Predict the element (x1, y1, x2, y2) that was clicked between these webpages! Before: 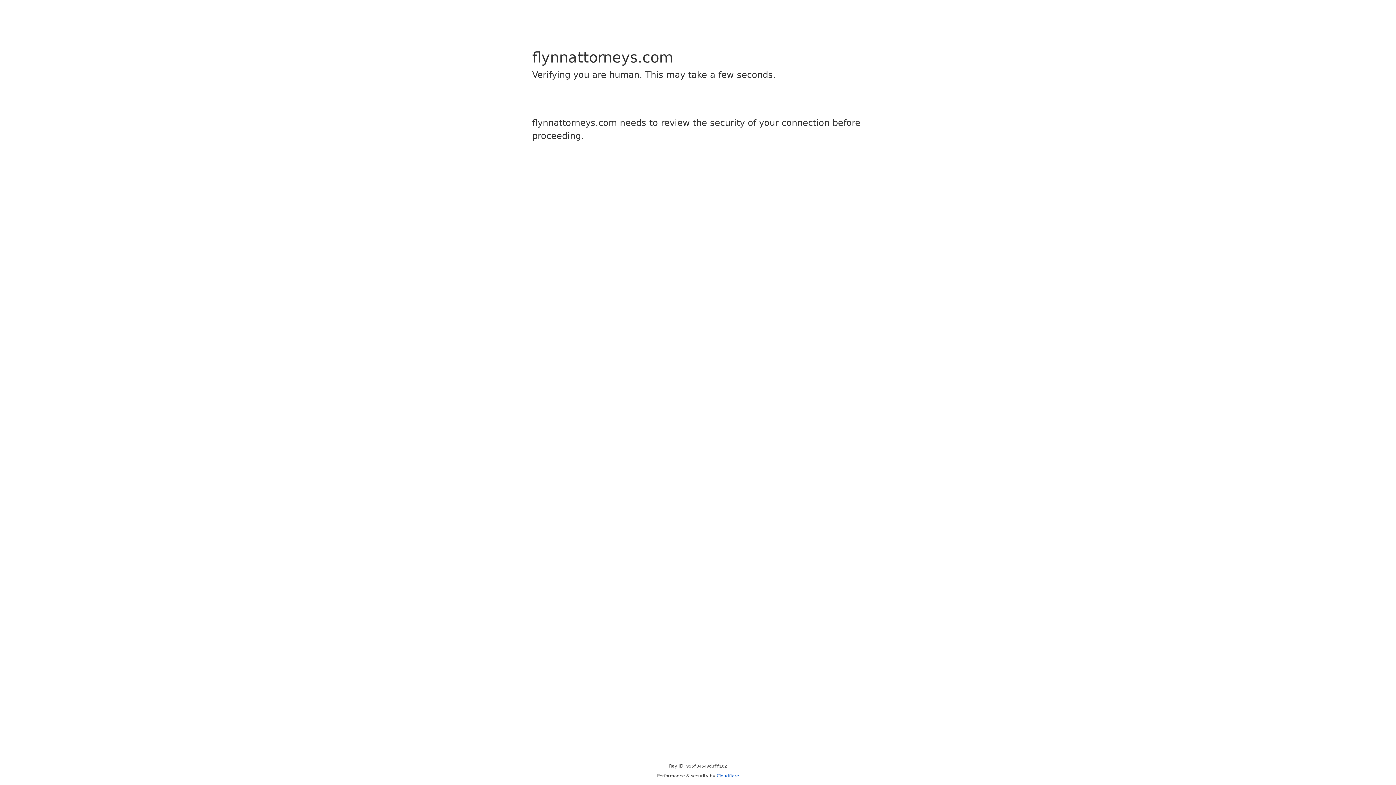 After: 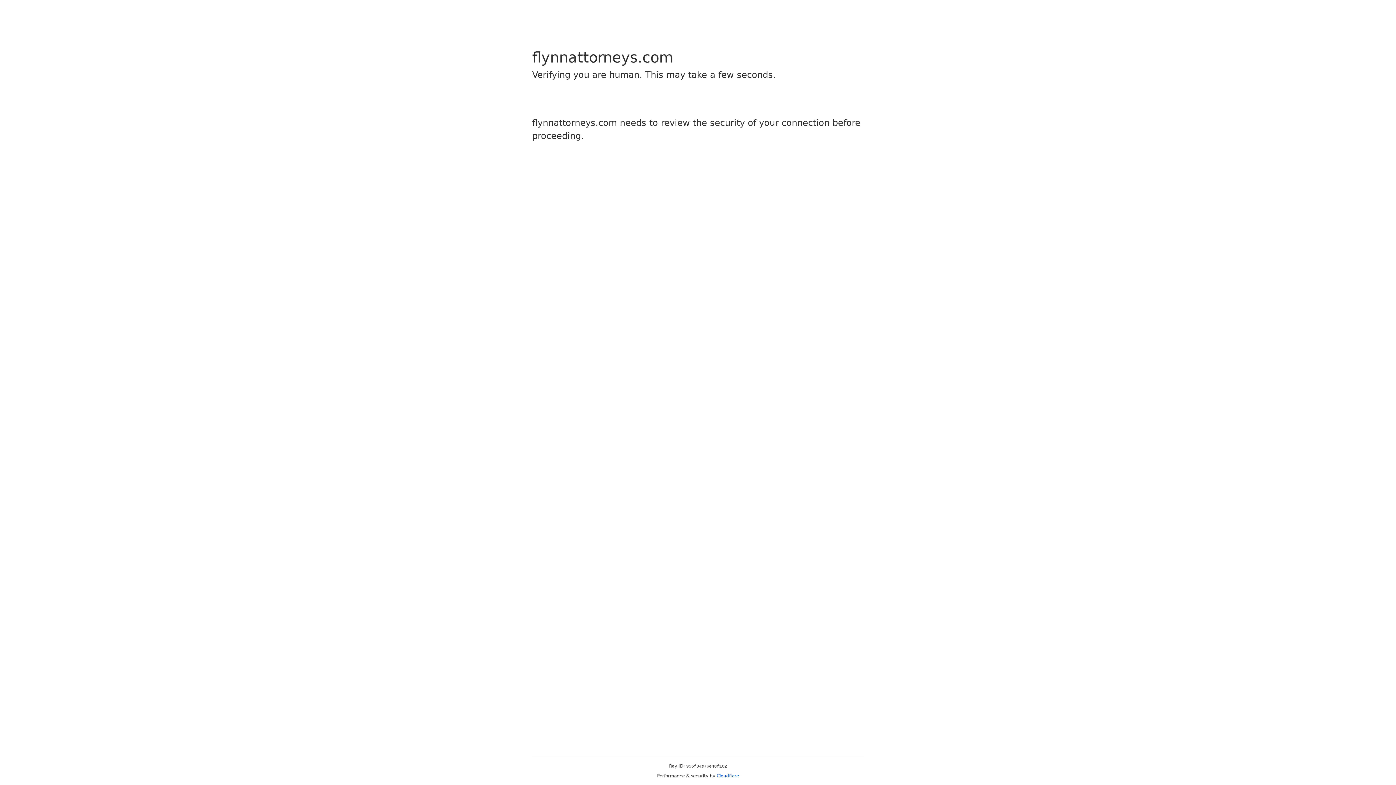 Action: label: Cloudflare bbox: (716, 773, 739, 778)